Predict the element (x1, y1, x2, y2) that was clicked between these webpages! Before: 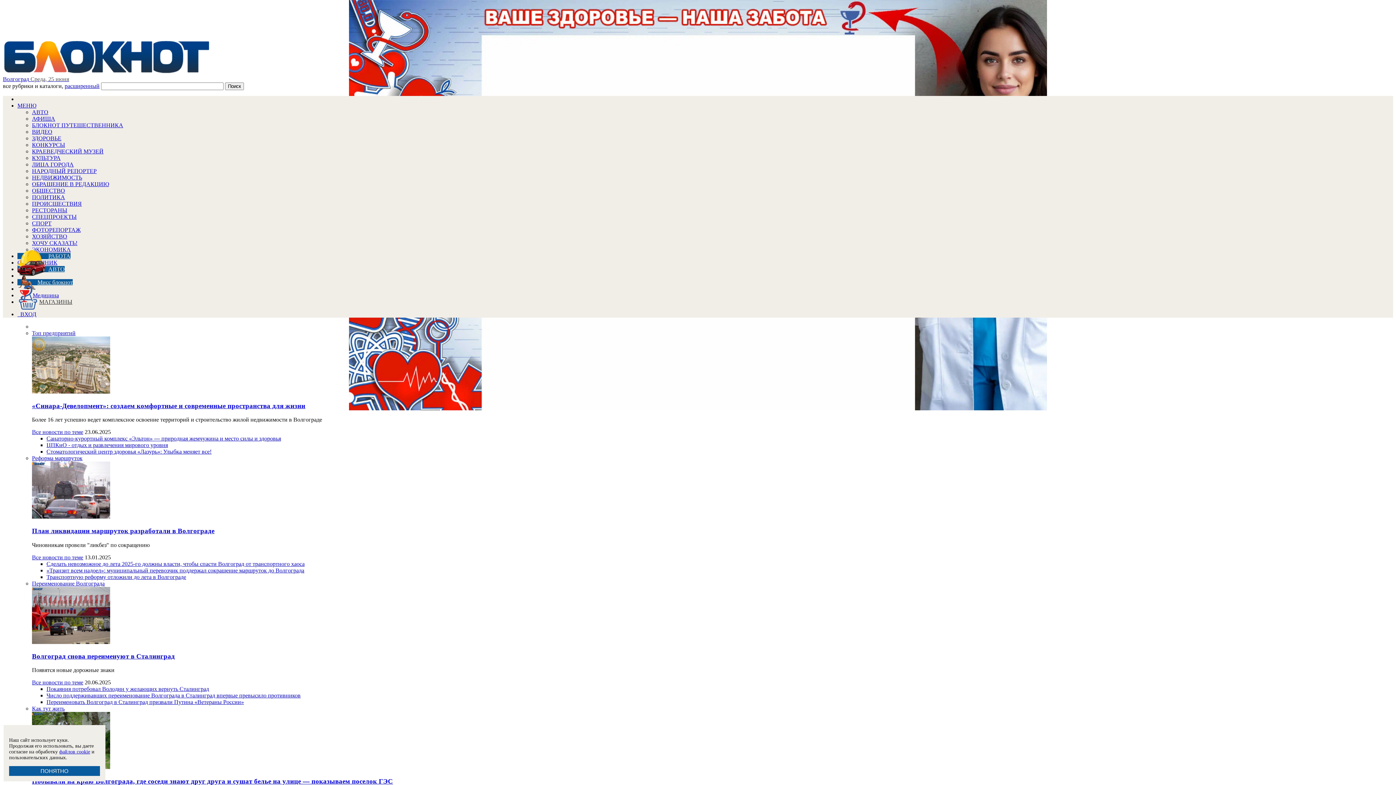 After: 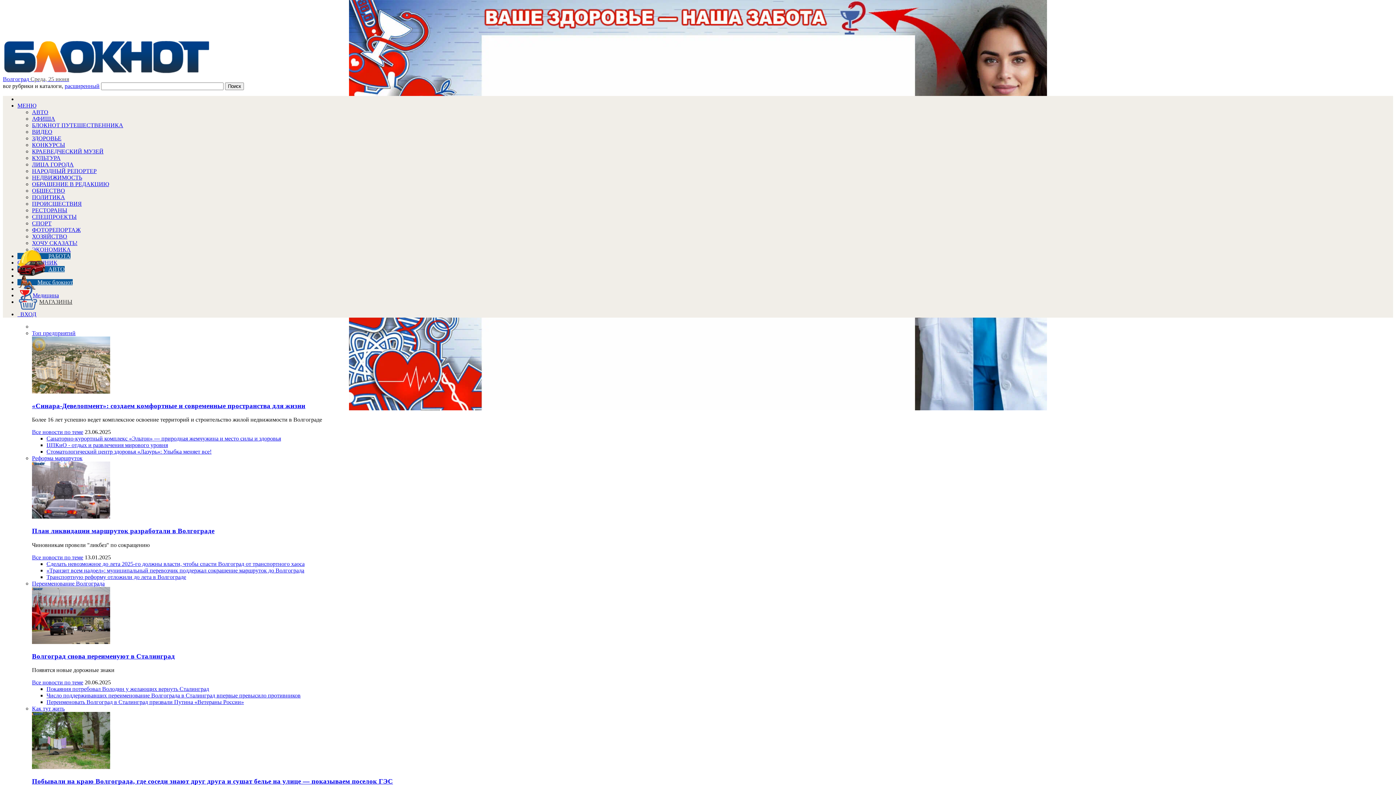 Action: bbox: (9, 766, 100, 776) label: ПОНЯТНО